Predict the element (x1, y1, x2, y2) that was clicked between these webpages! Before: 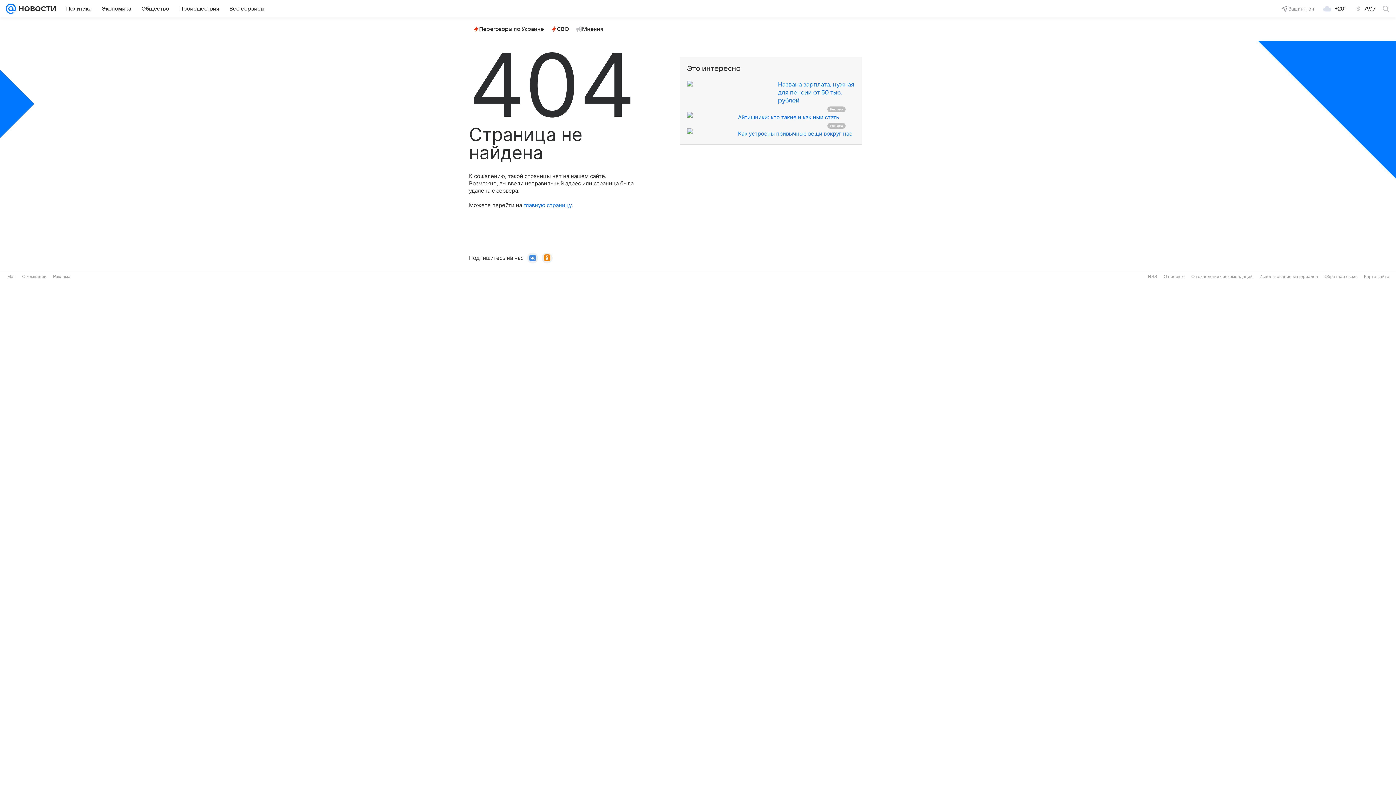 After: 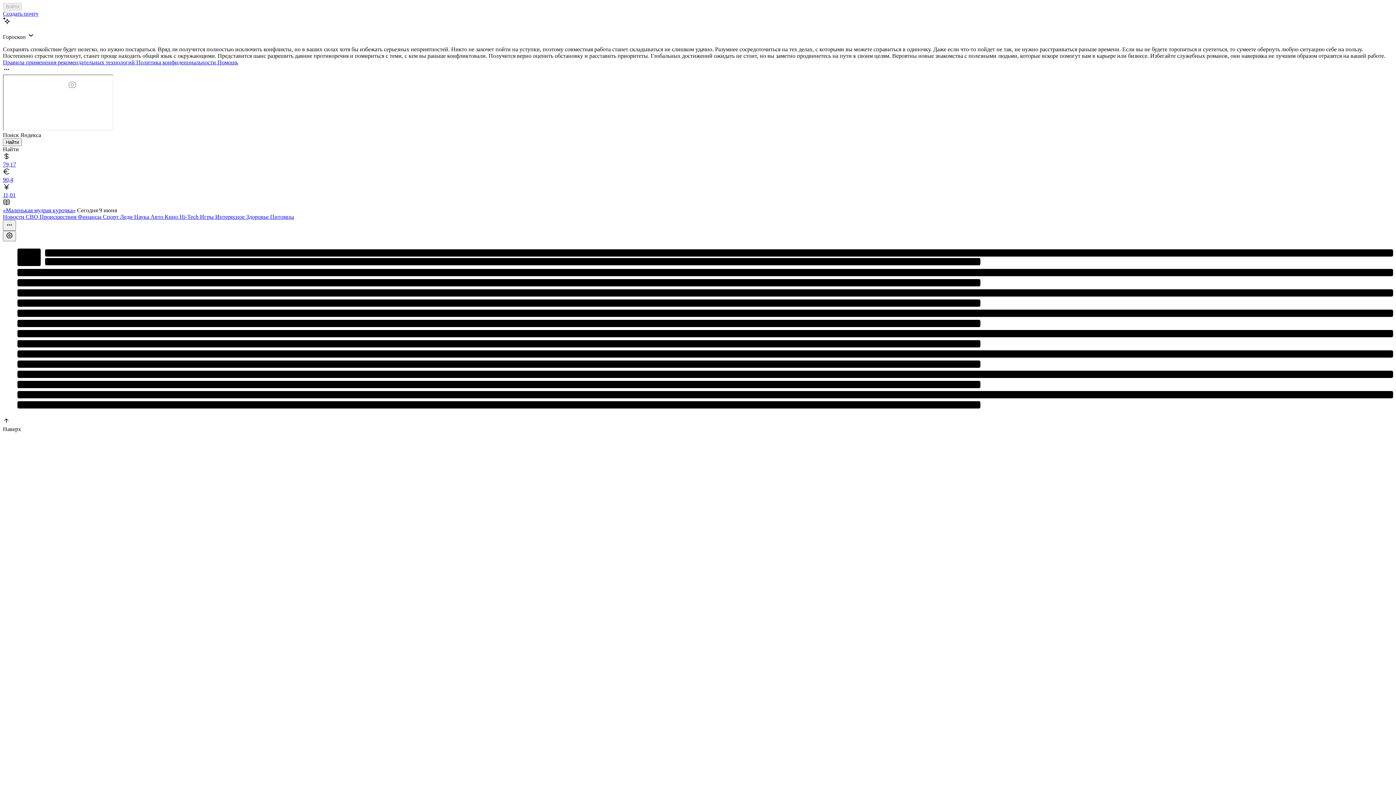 Action: bbox: (7, 274, 15, 279) label: Mail